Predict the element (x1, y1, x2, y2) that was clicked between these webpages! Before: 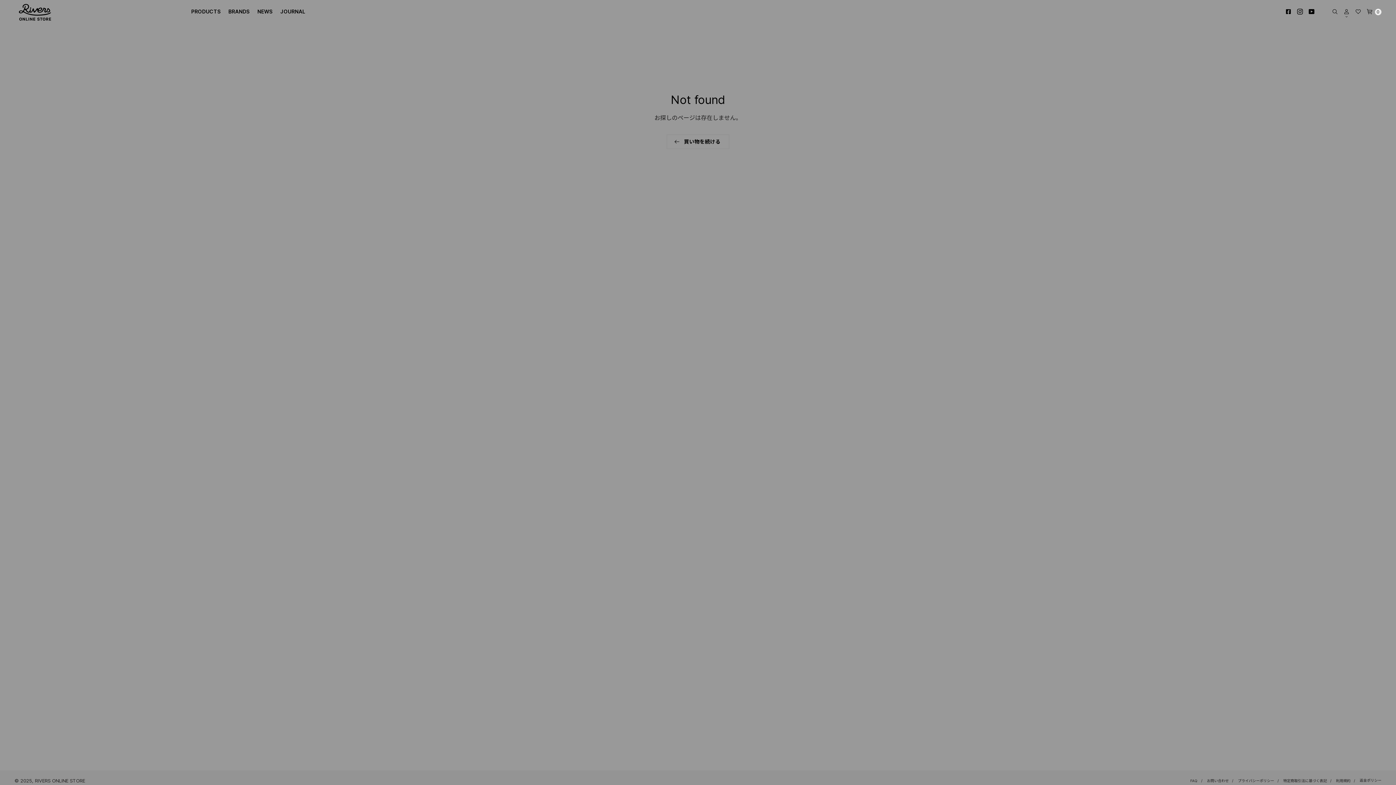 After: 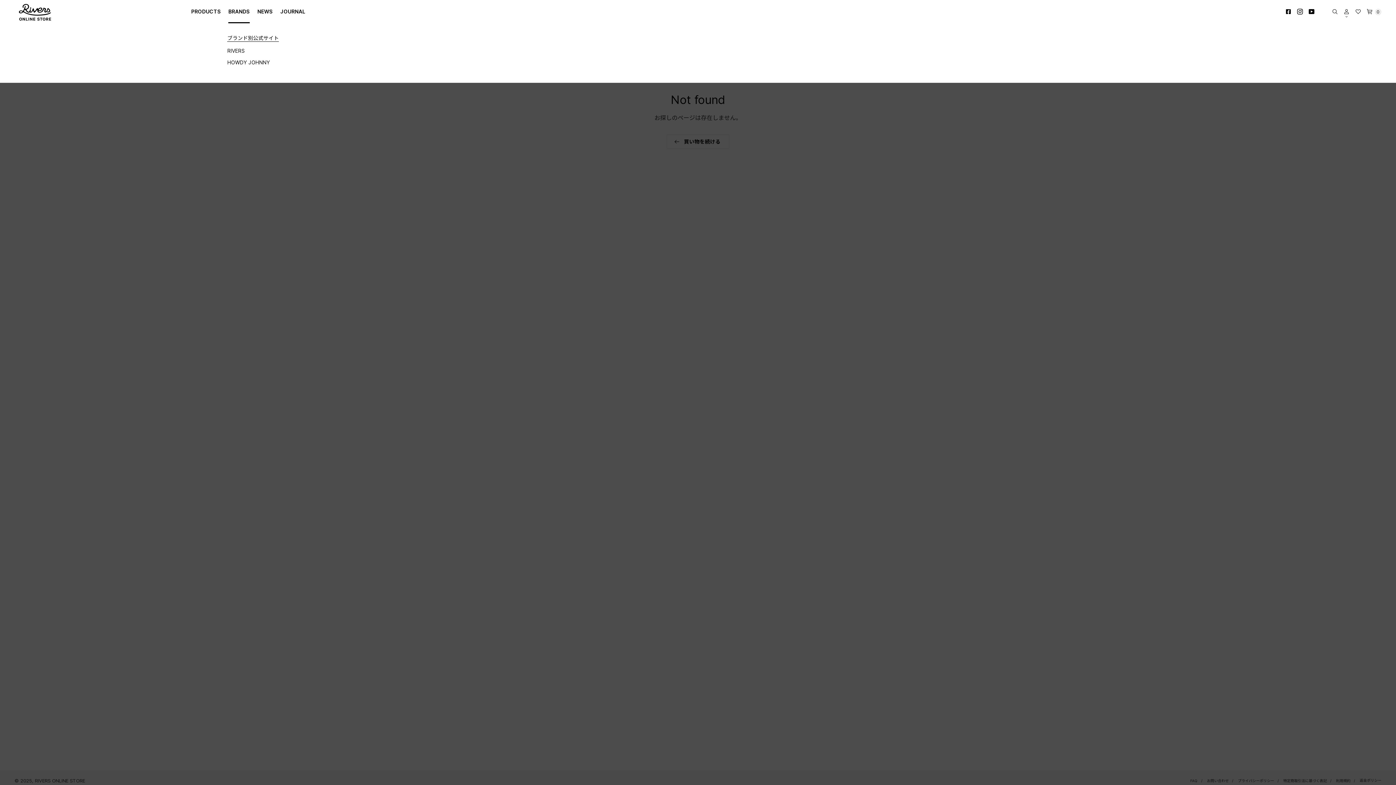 Action: bbox: (228, 0, 249, 23) label: BRANDS